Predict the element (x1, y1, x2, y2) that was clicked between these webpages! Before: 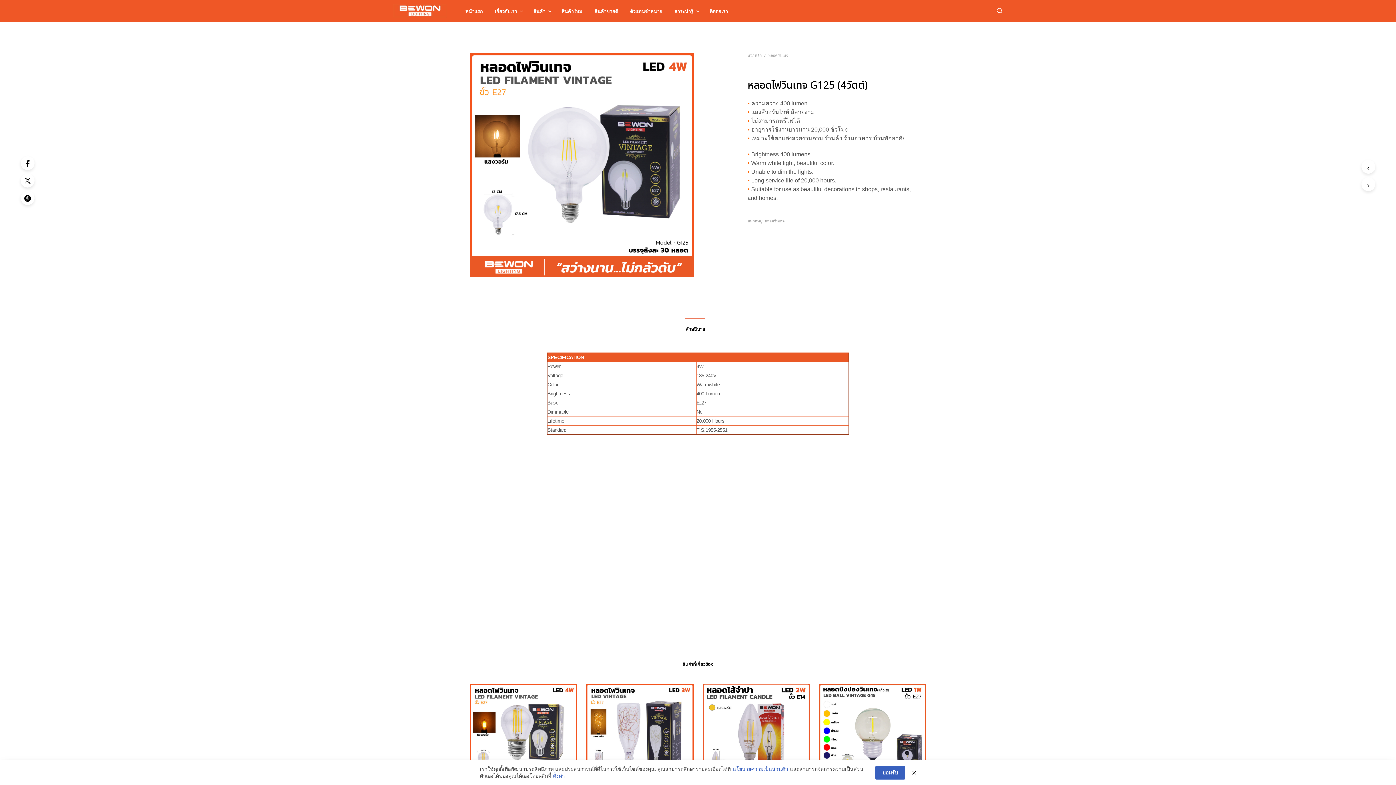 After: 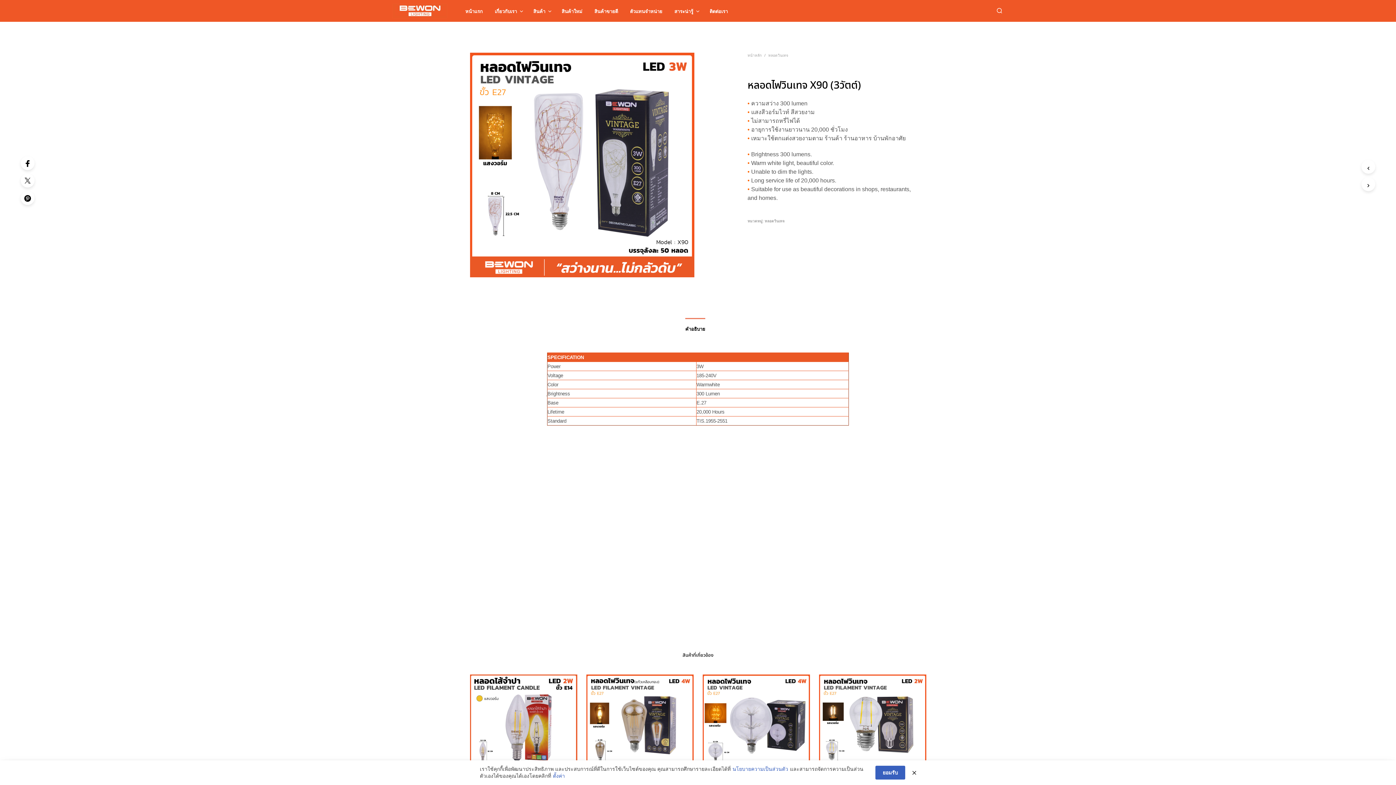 Action: bbox: (586, 684, 693, 791)